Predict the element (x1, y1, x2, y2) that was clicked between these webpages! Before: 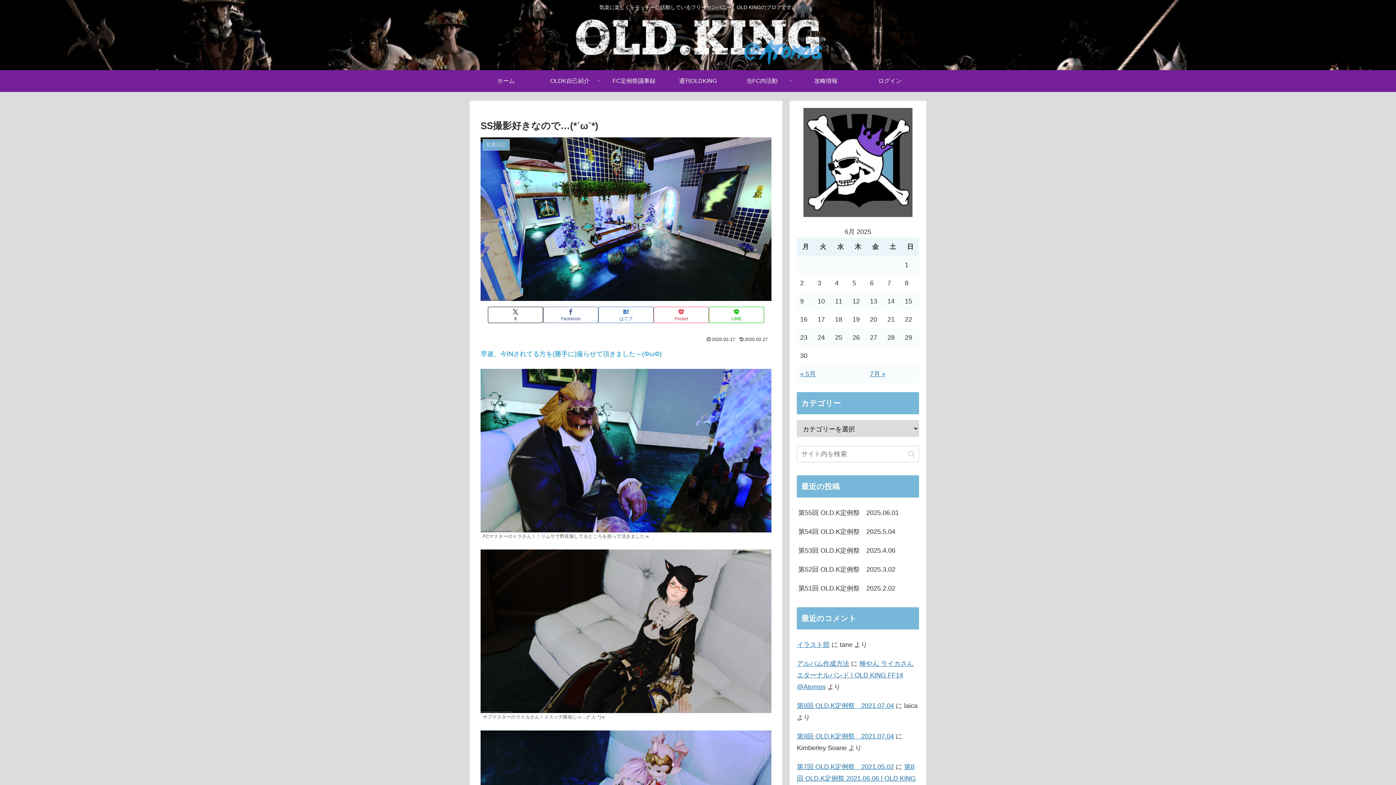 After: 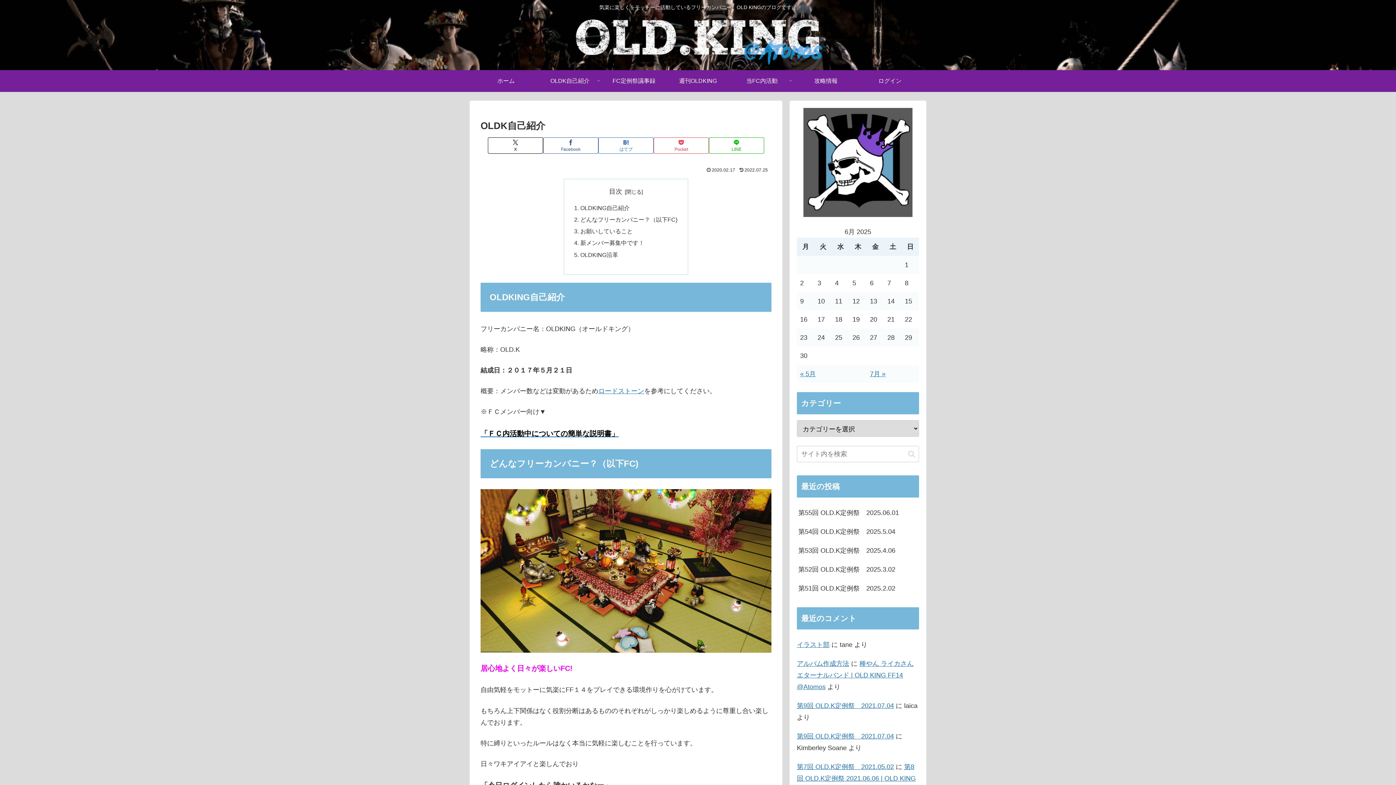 Action: bbox: (538, 70, 602, 91) label: OLDK自己紹介